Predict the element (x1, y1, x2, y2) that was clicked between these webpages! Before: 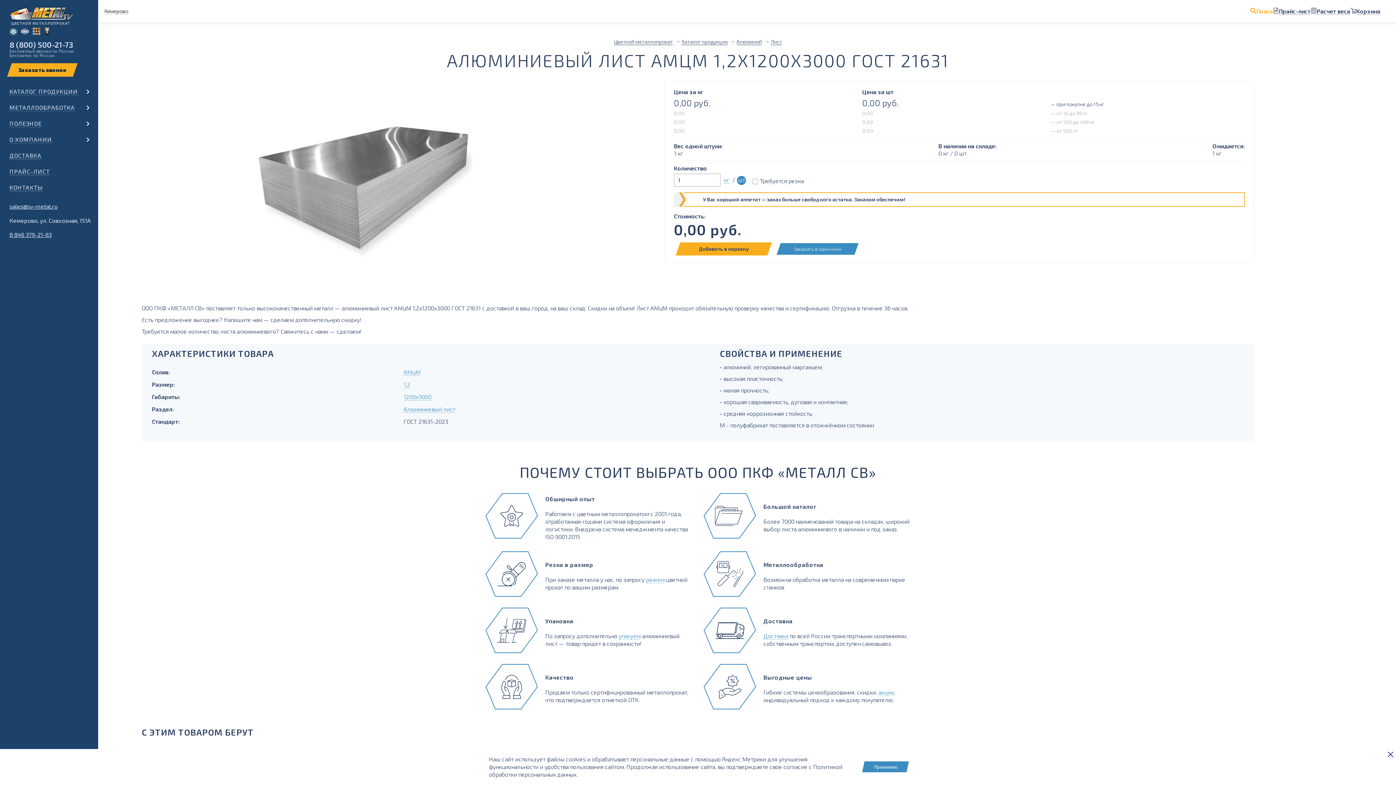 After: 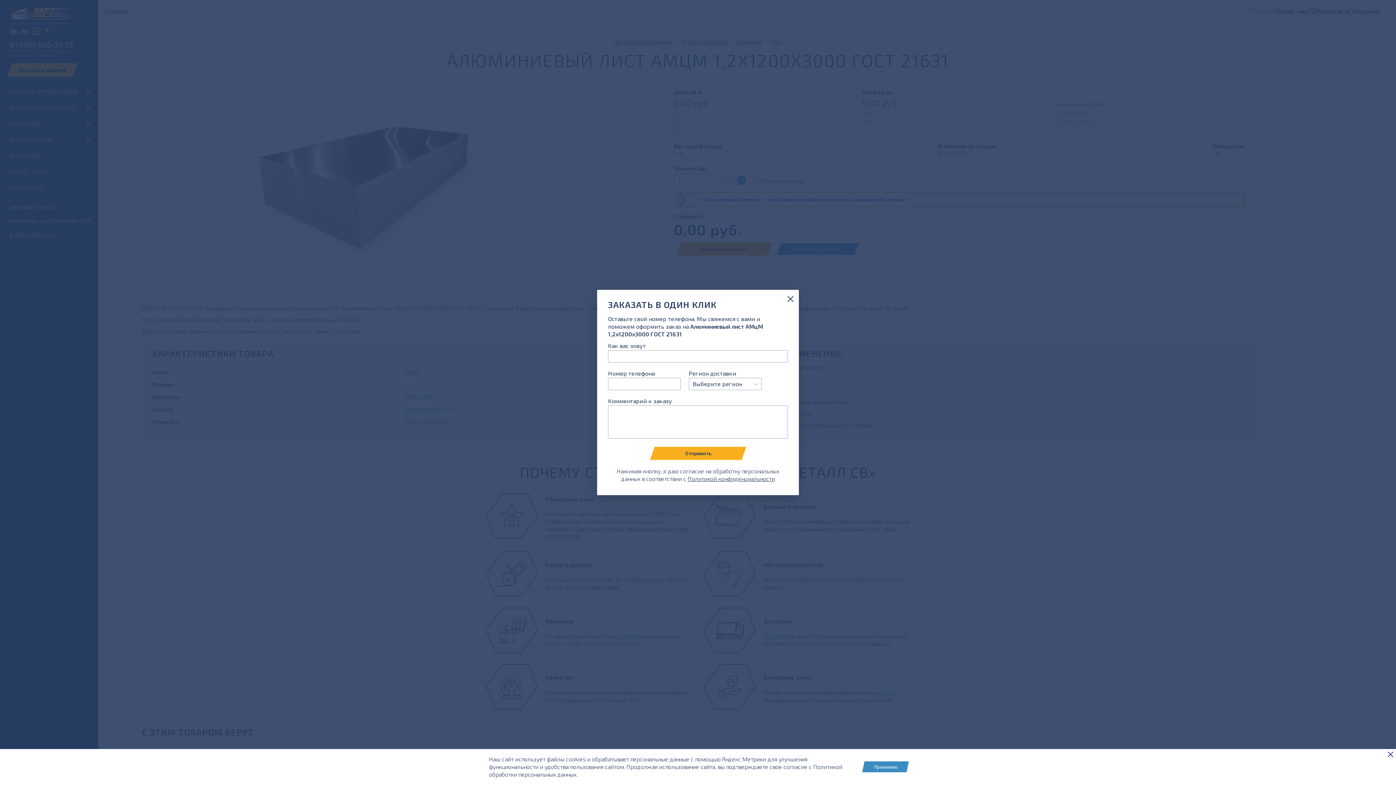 Action: bbox: (776, 243, 858, 254) label: Заказать в один клик